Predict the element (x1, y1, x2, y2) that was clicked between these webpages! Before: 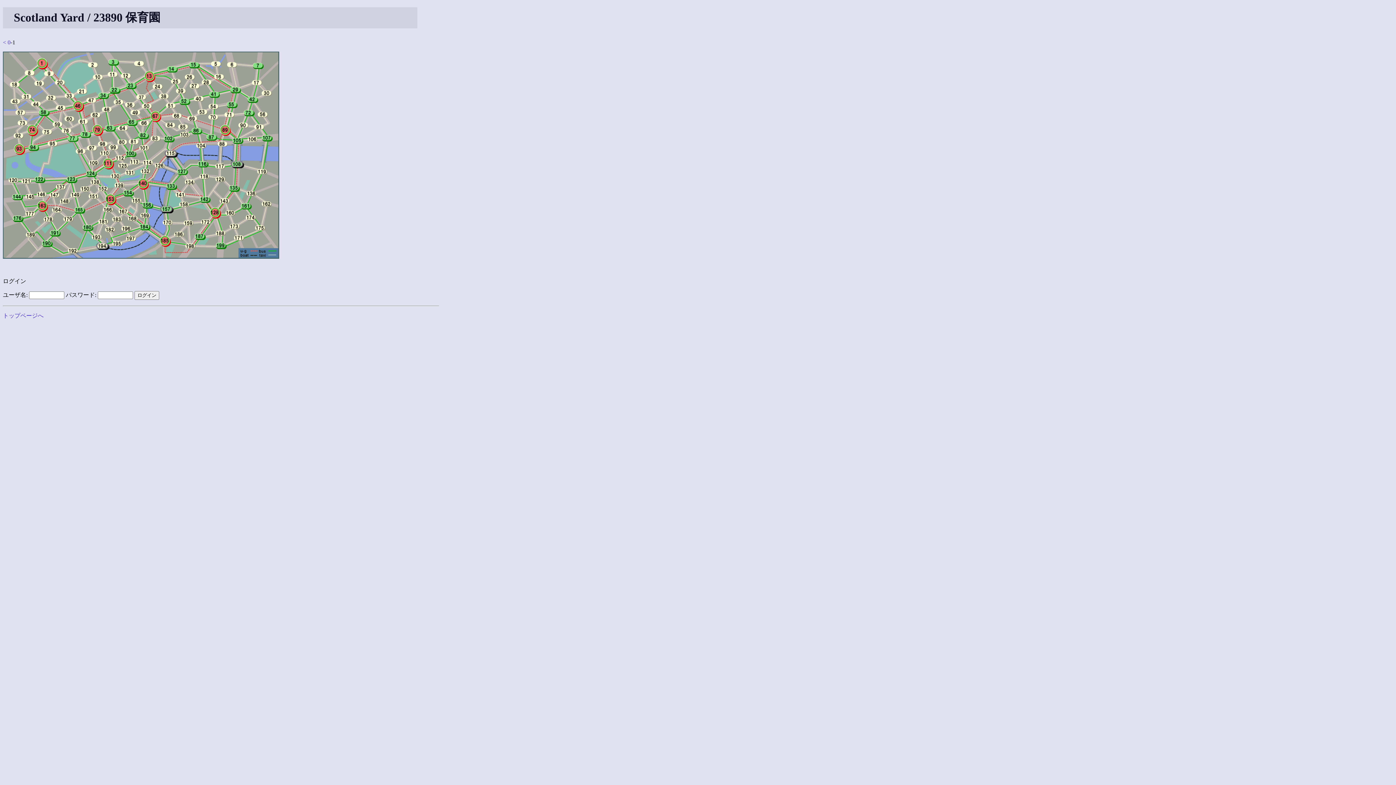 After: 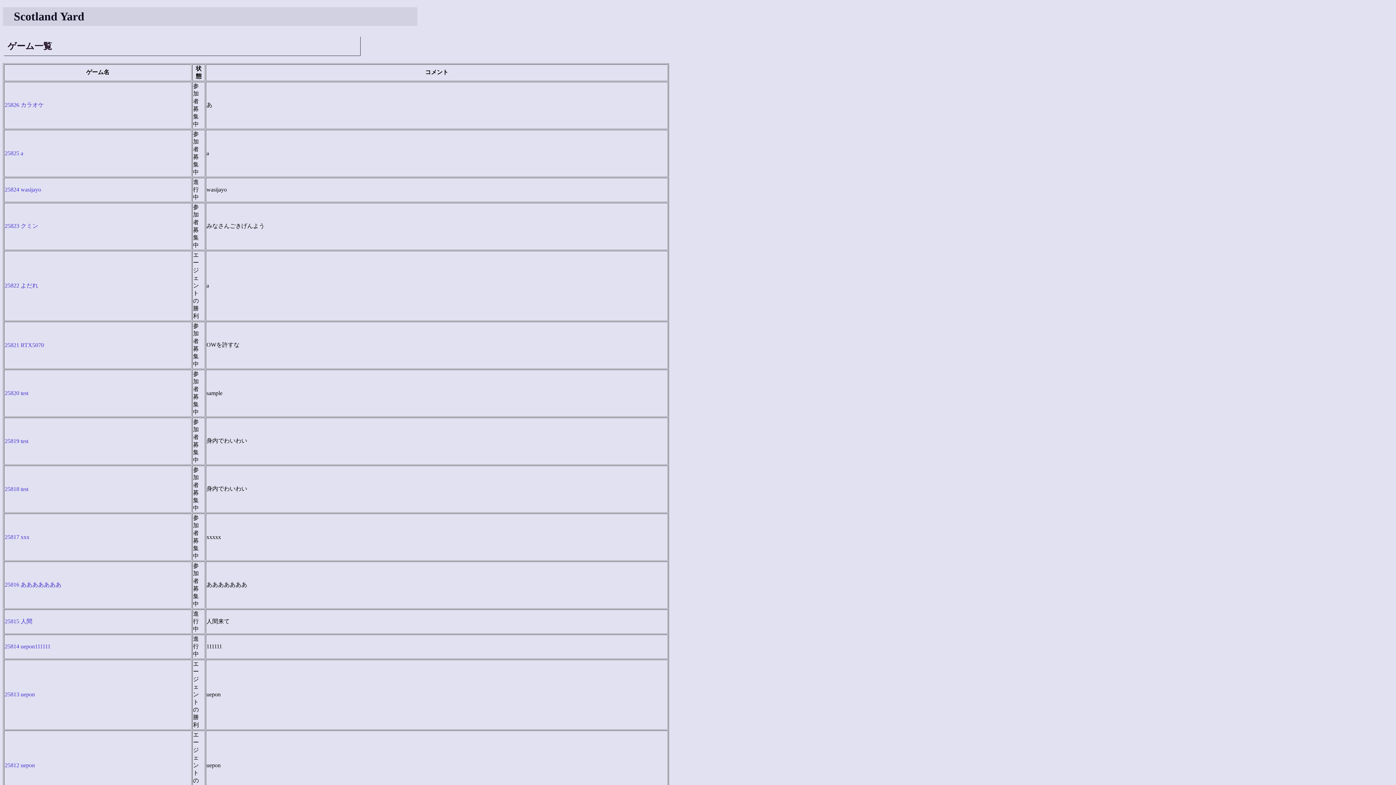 Action: bbox: (2, 312, 43, 318) label: トップページへ